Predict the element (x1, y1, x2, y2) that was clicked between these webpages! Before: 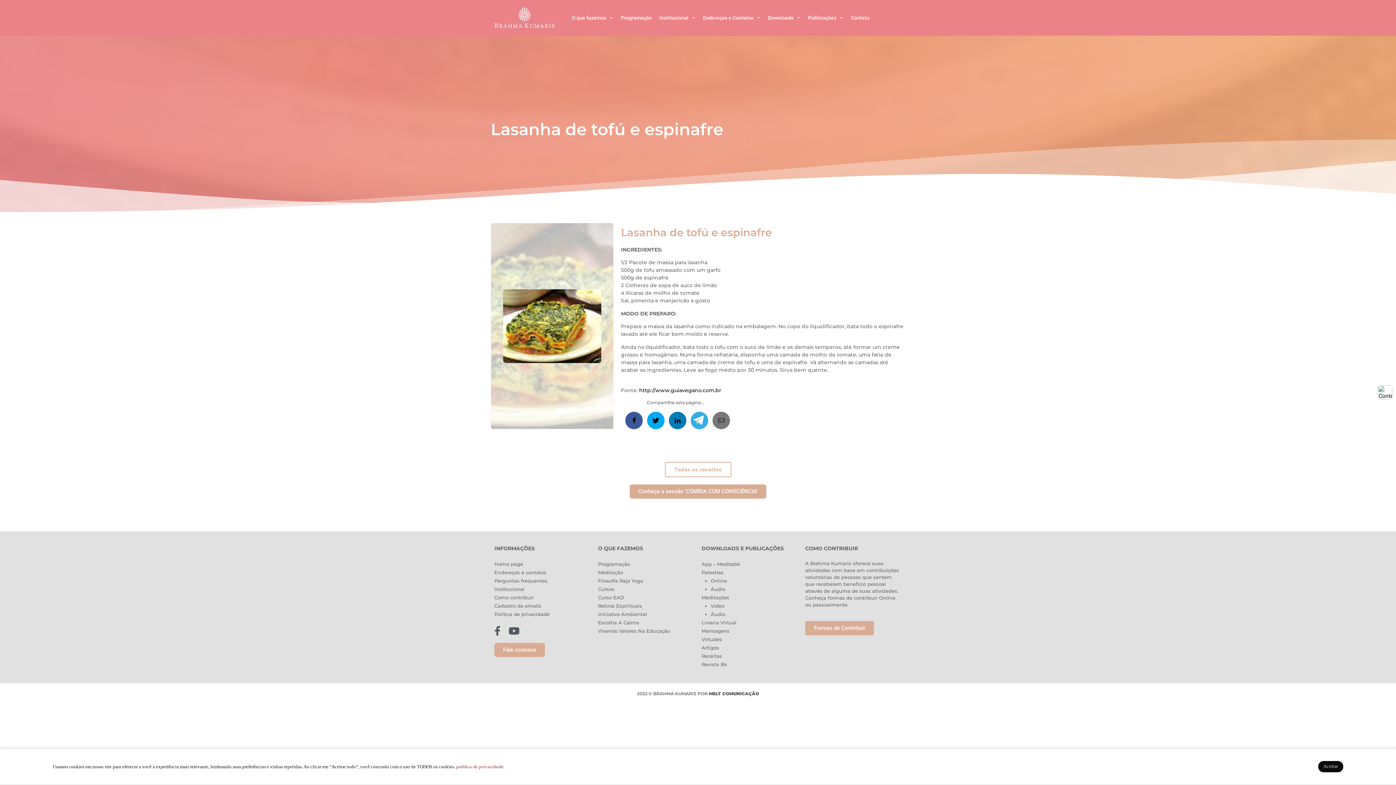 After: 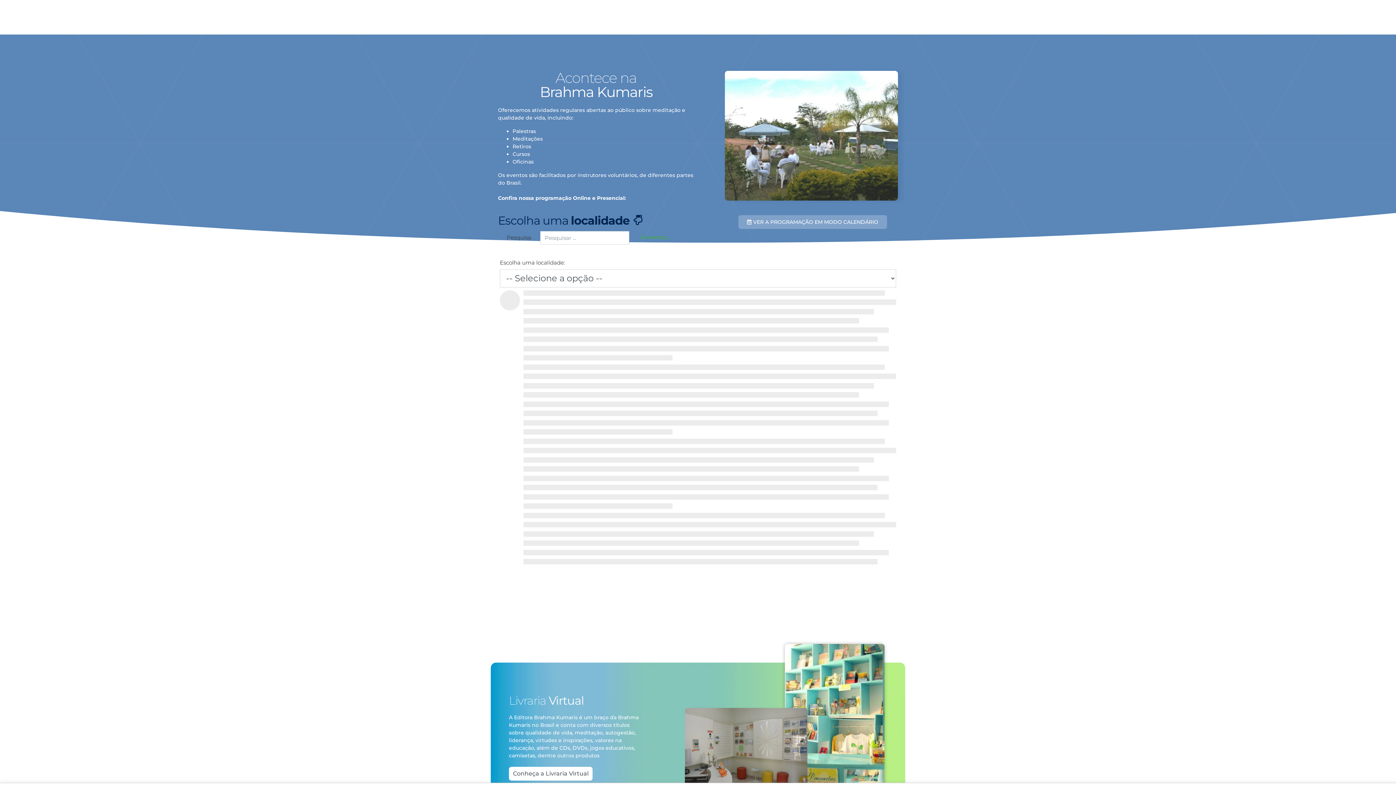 Action: label: Programação bbox: (598, 561, 630, 567)